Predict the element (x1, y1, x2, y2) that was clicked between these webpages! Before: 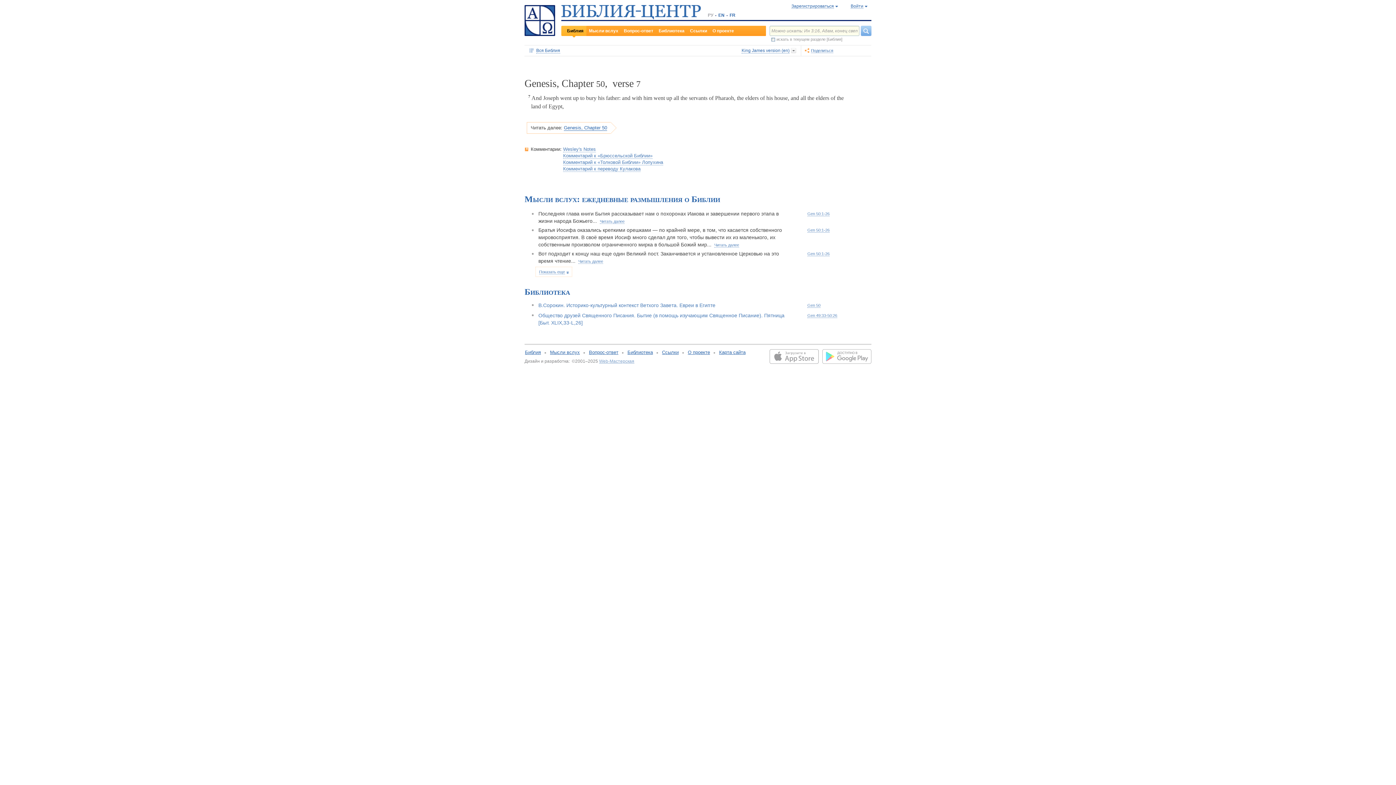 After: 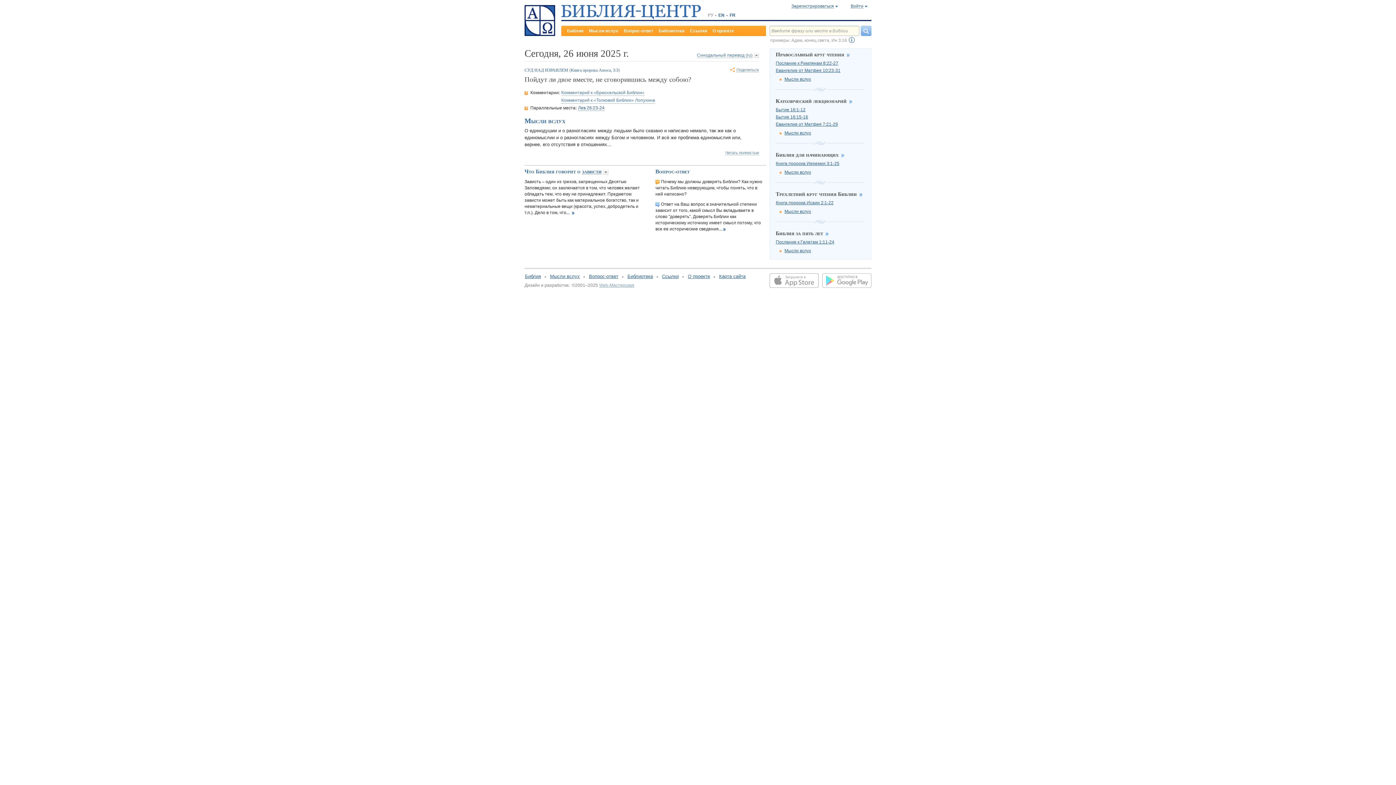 Action: bbox: (524, 32, 555, 37)